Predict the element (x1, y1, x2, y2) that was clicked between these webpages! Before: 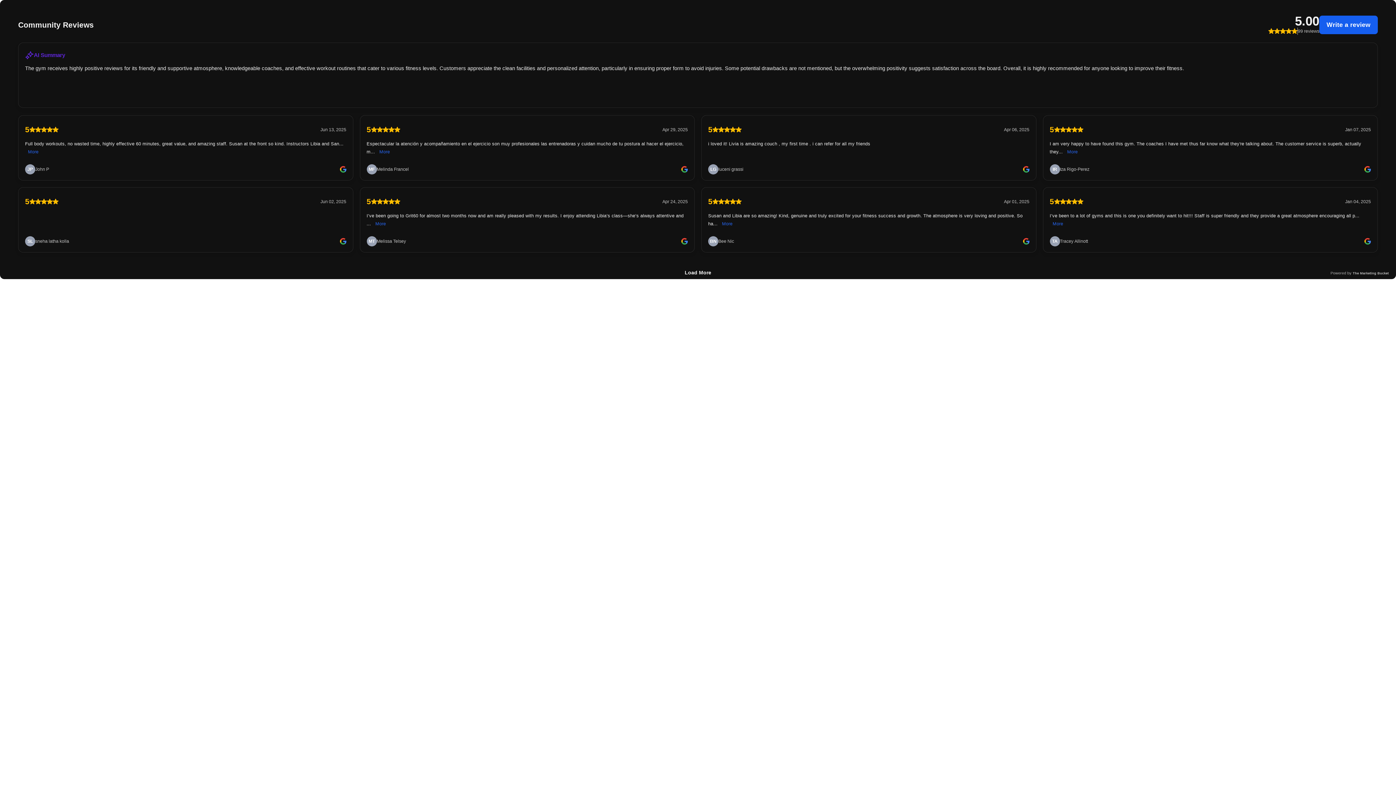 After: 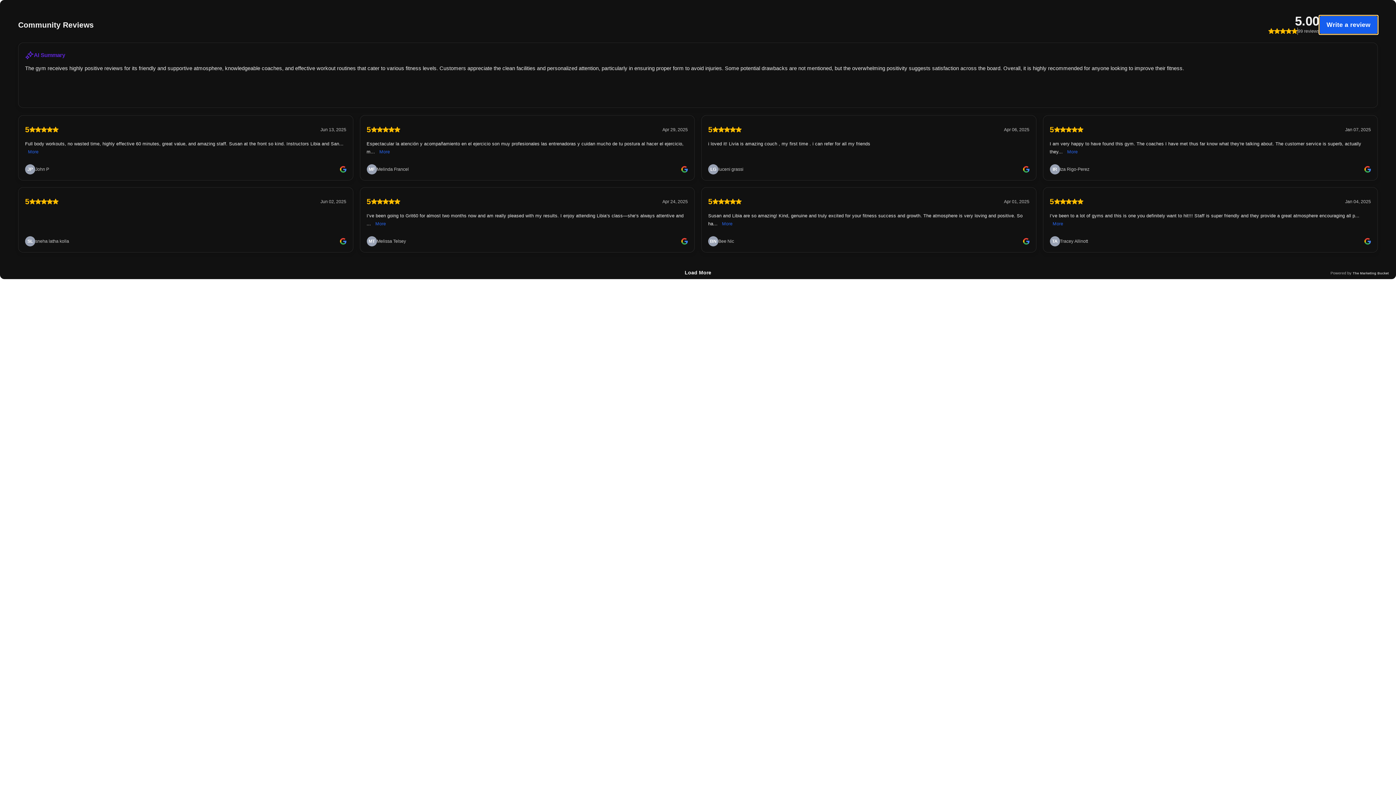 Action: label: Write a review bbox: (1319, 15, 1378, 34)